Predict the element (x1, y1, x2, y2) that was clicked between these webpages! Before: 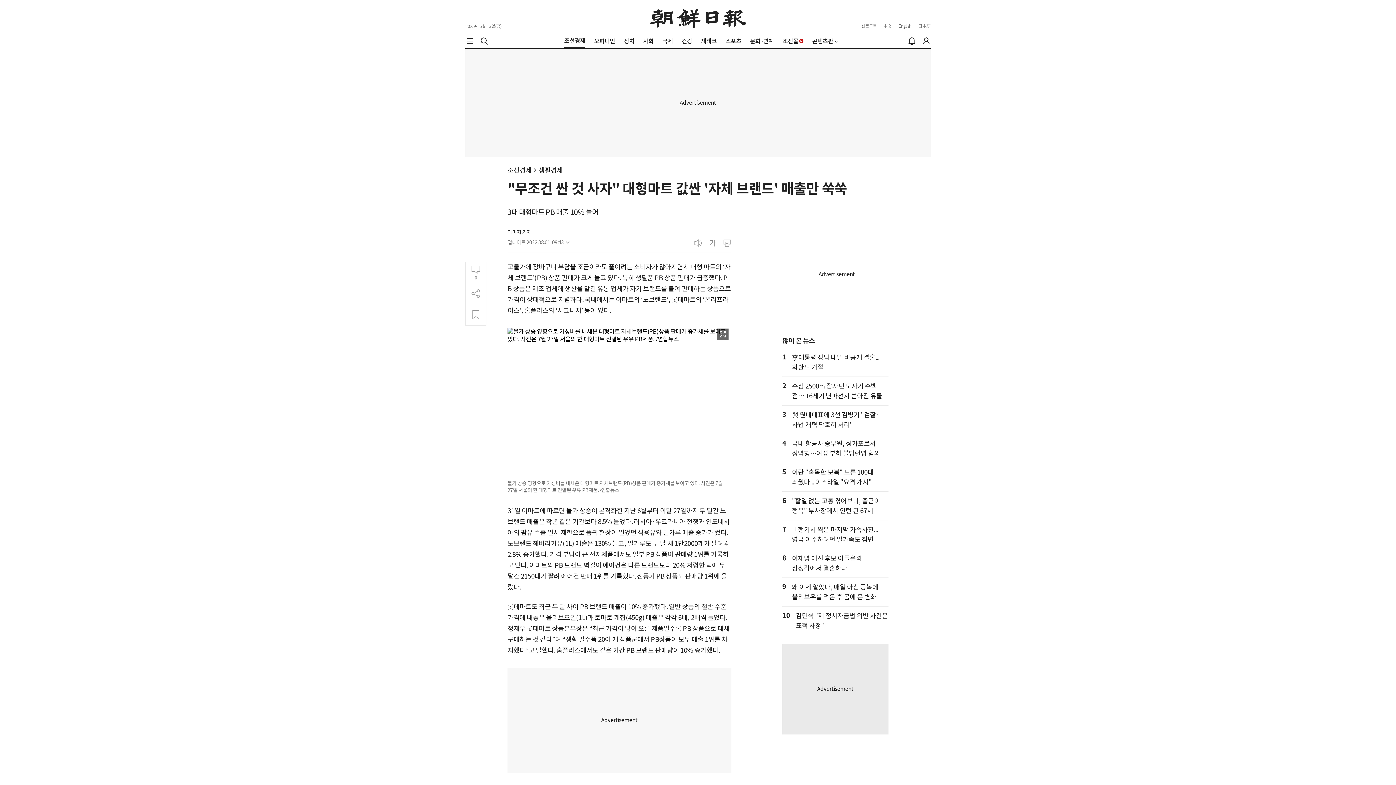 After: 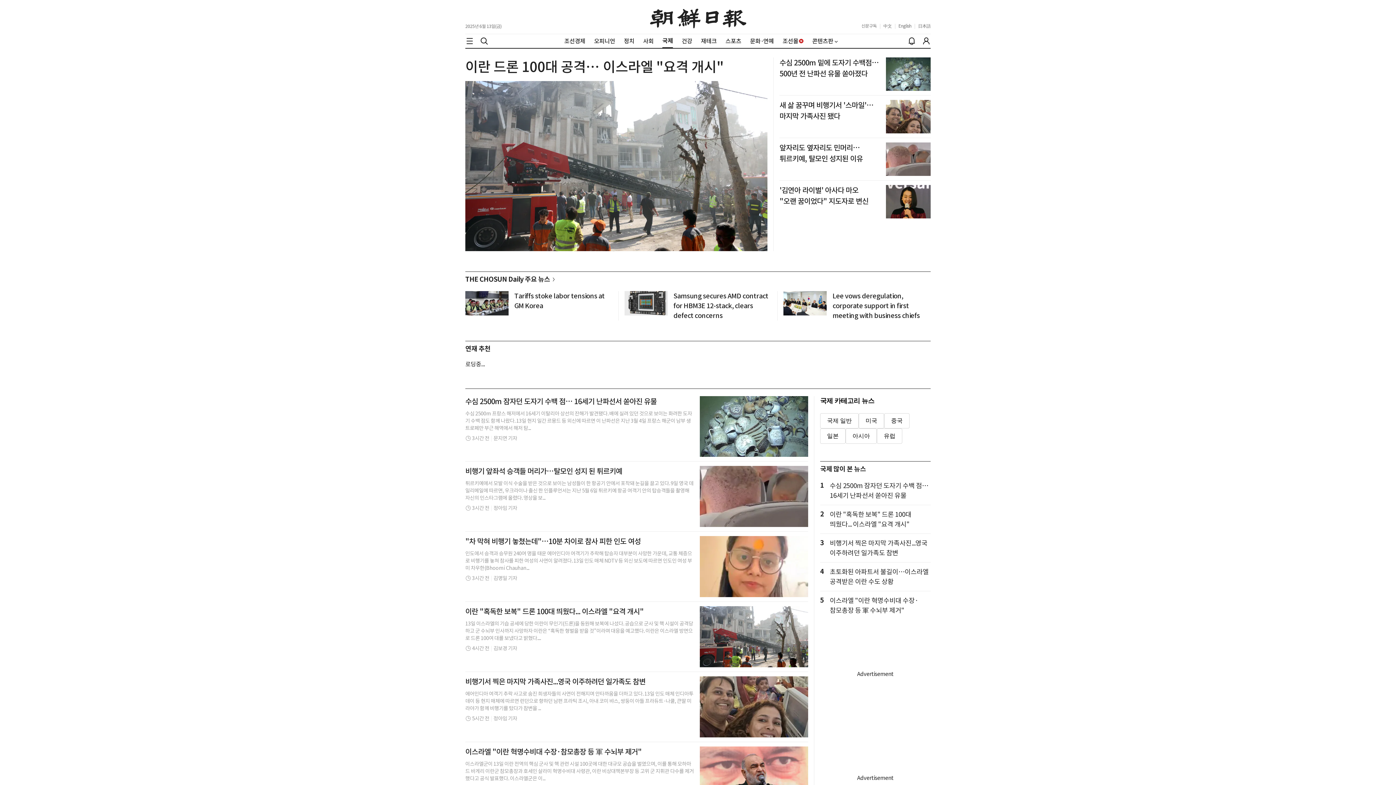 Action: label: 국제 bbox: (662, 37, 673, 44)